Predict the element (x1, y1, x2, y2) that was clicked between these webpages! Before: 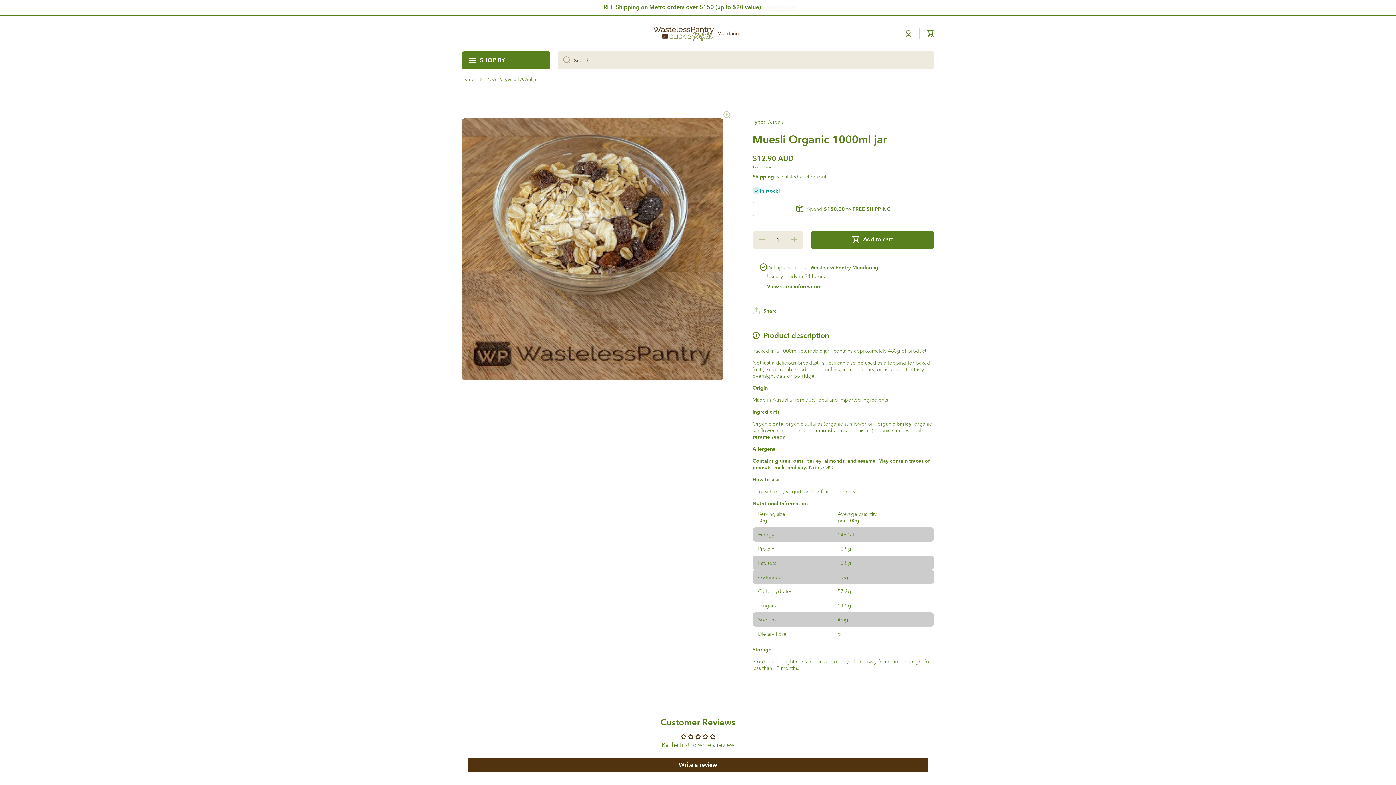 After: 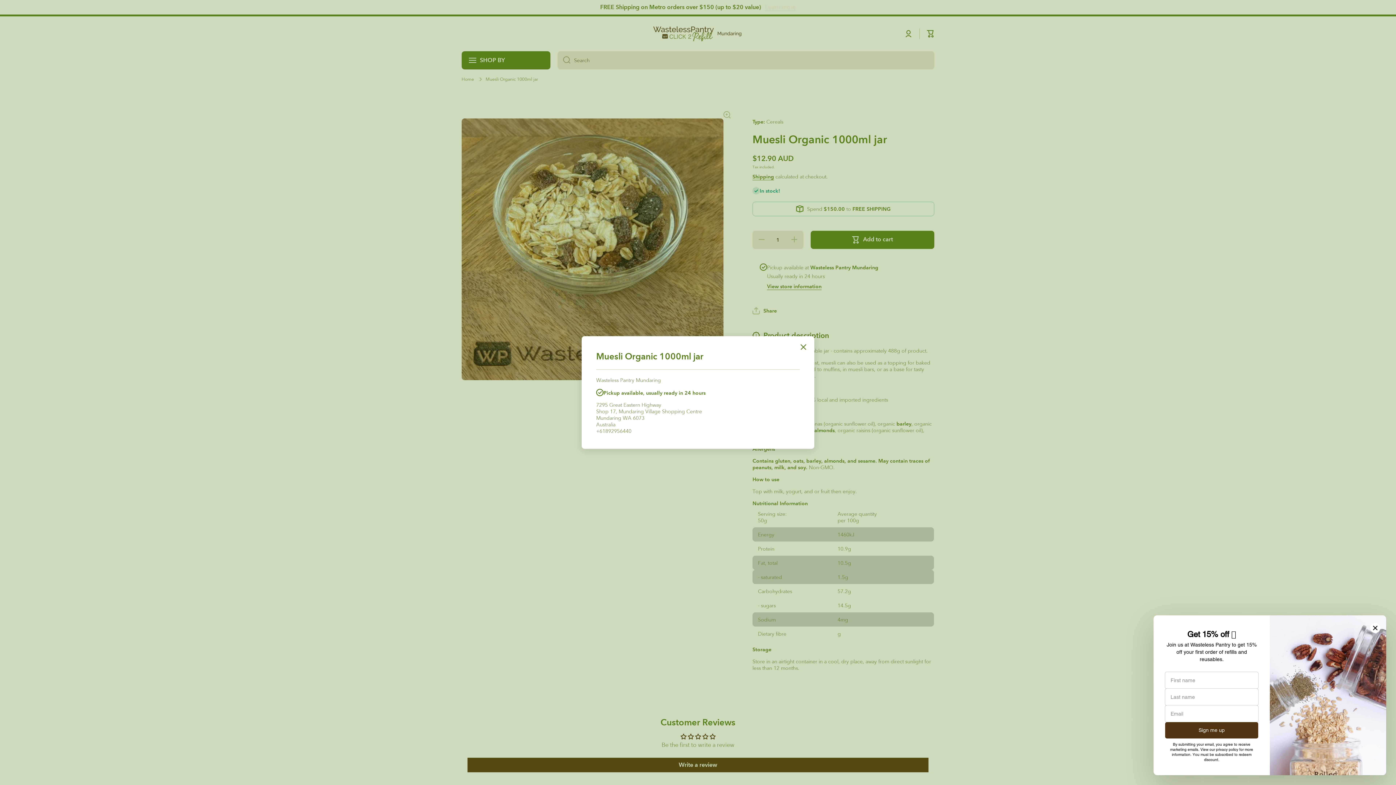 Action: label: View store information bbox: (767, 283, 821, 289)